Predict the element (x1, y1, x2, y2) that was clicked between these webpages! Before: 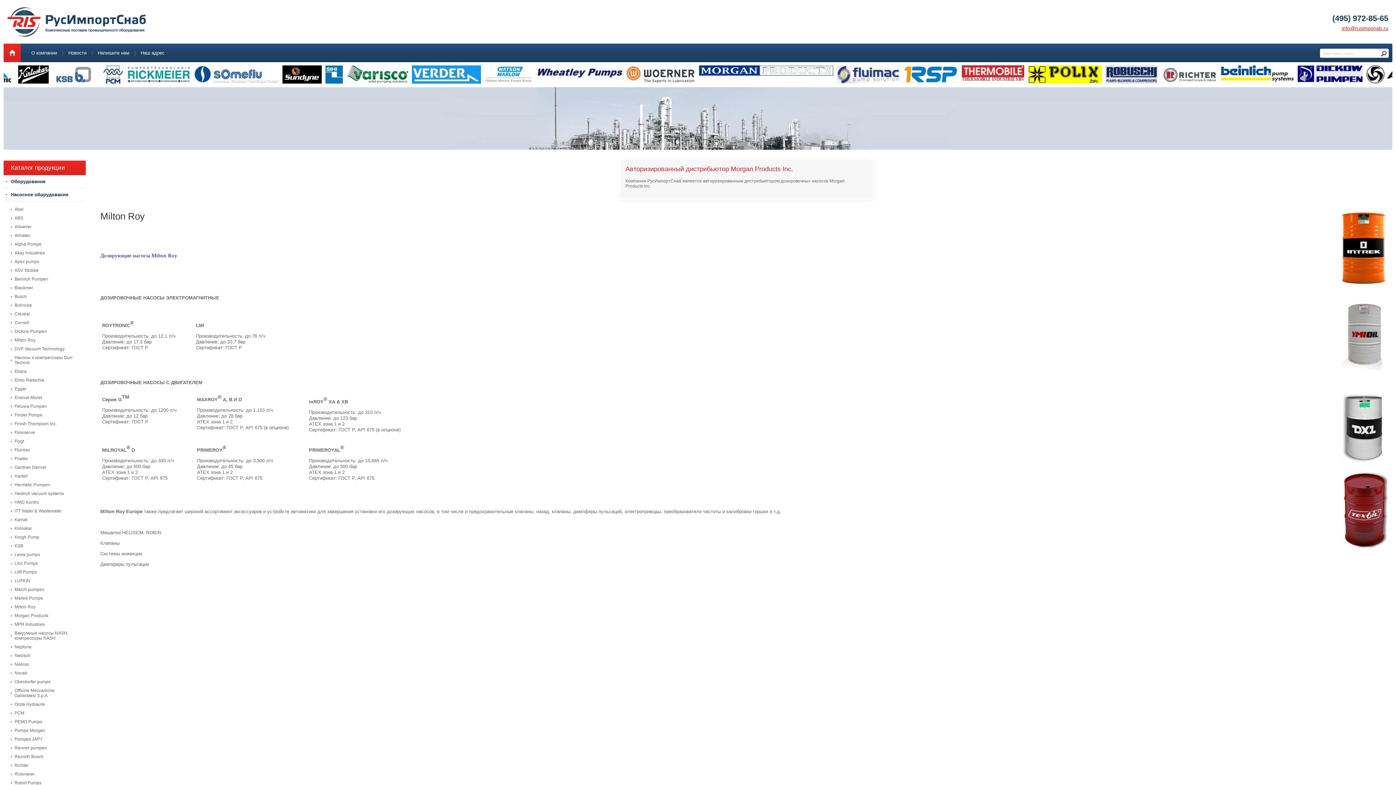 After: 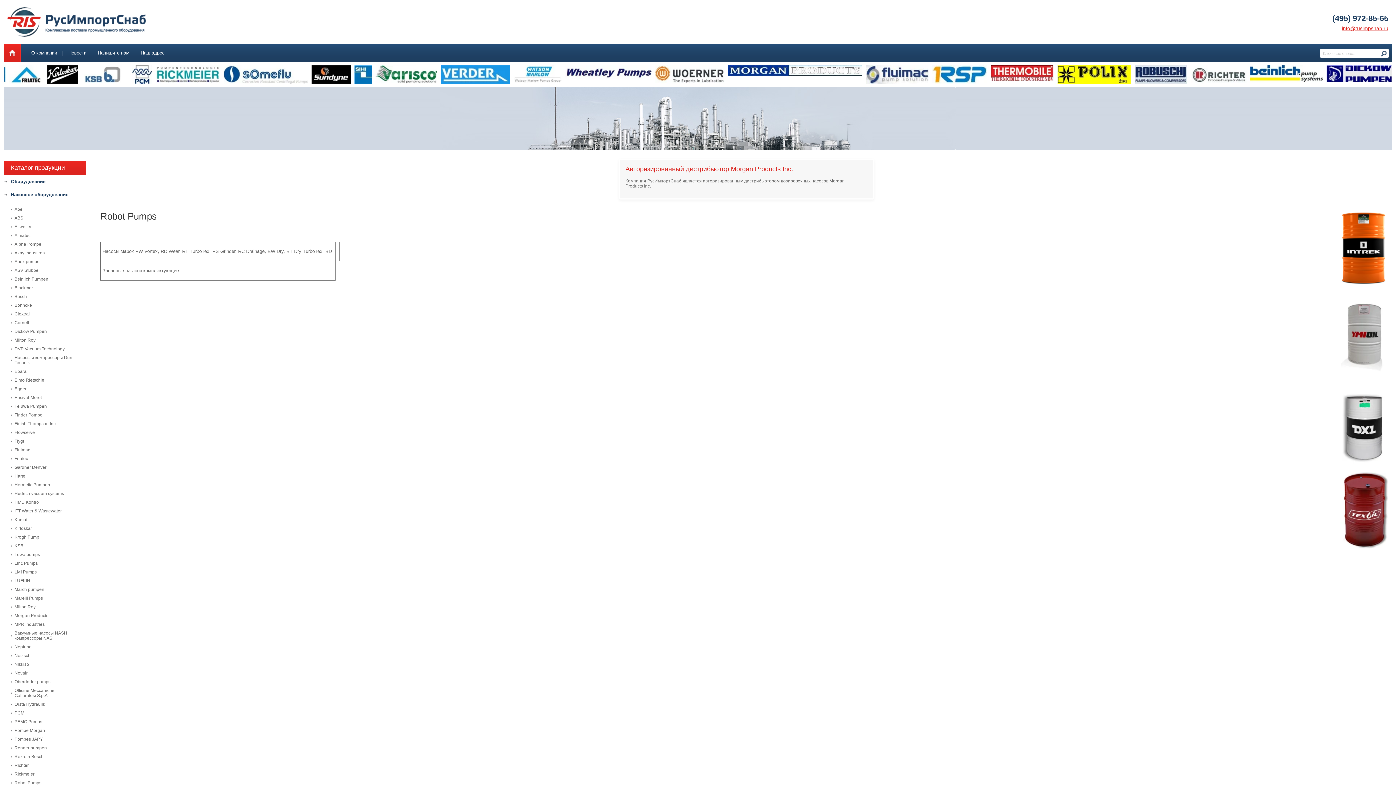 Action: label: Robot Pumps bbox: (10, 778, 78, 787)